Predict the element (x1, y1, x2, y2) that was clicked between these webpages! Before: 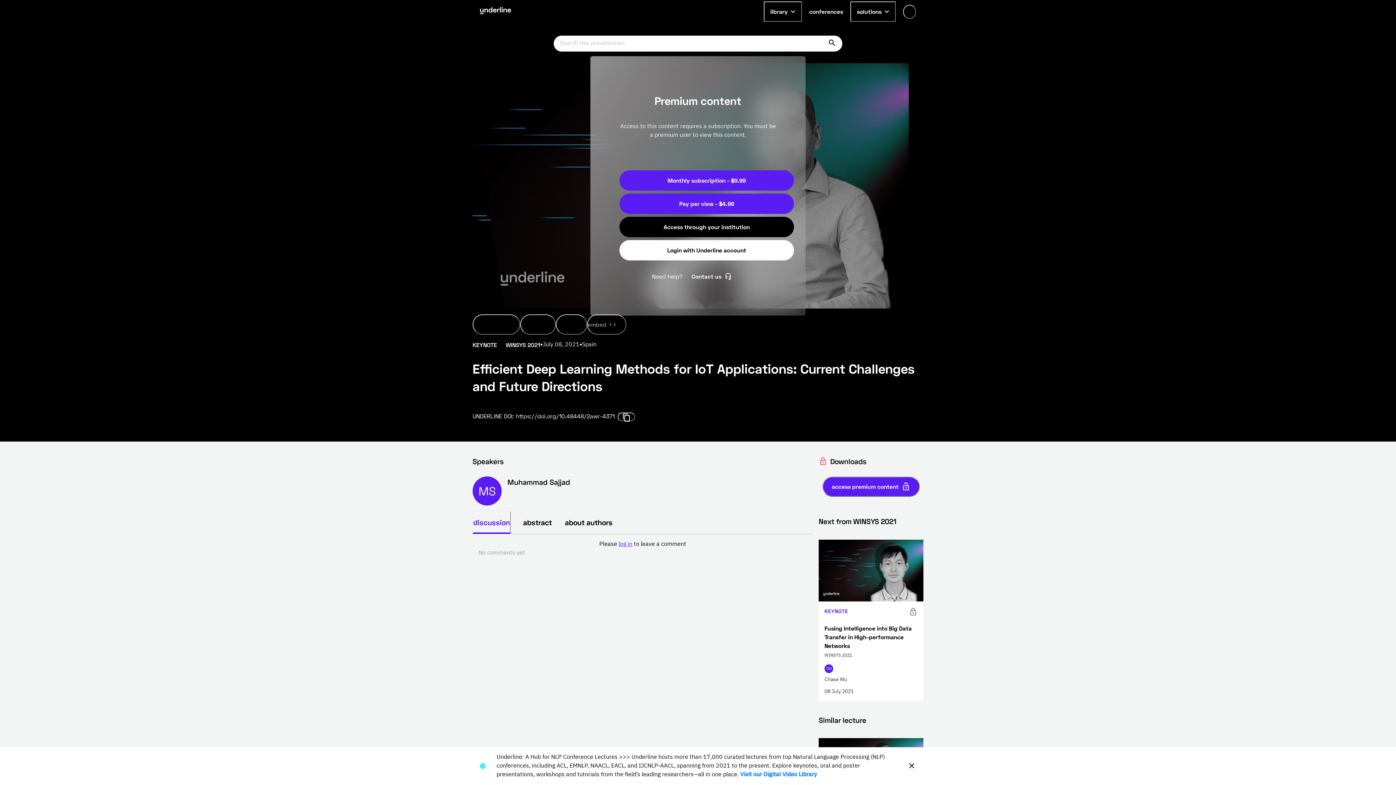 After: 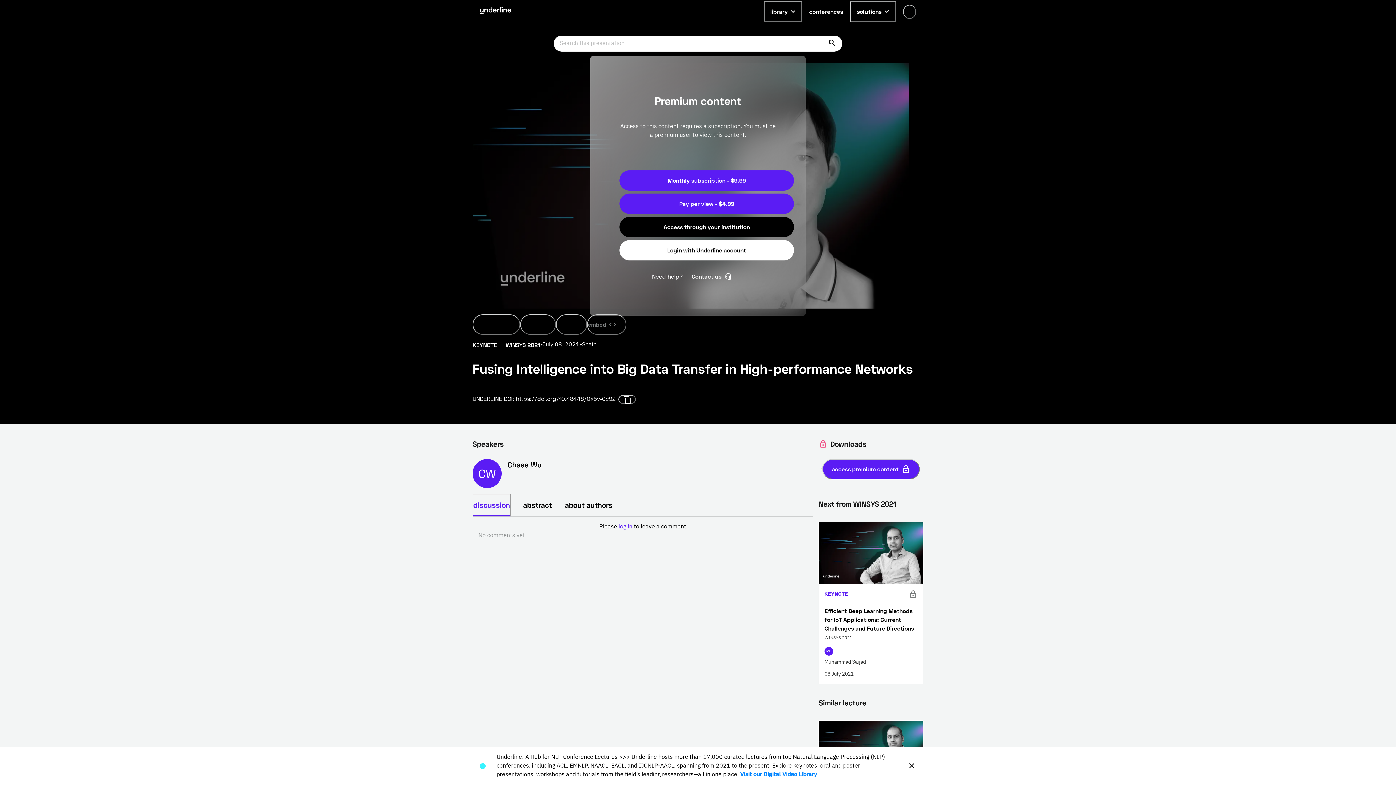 Action: bbox: (818, 539, 923, 701) label: KEYNOTE
Fusing Intelligence into Big Data Transfer in High-performance Networks

WINSYS 2021

CW
Chase Wu

08 July 2021